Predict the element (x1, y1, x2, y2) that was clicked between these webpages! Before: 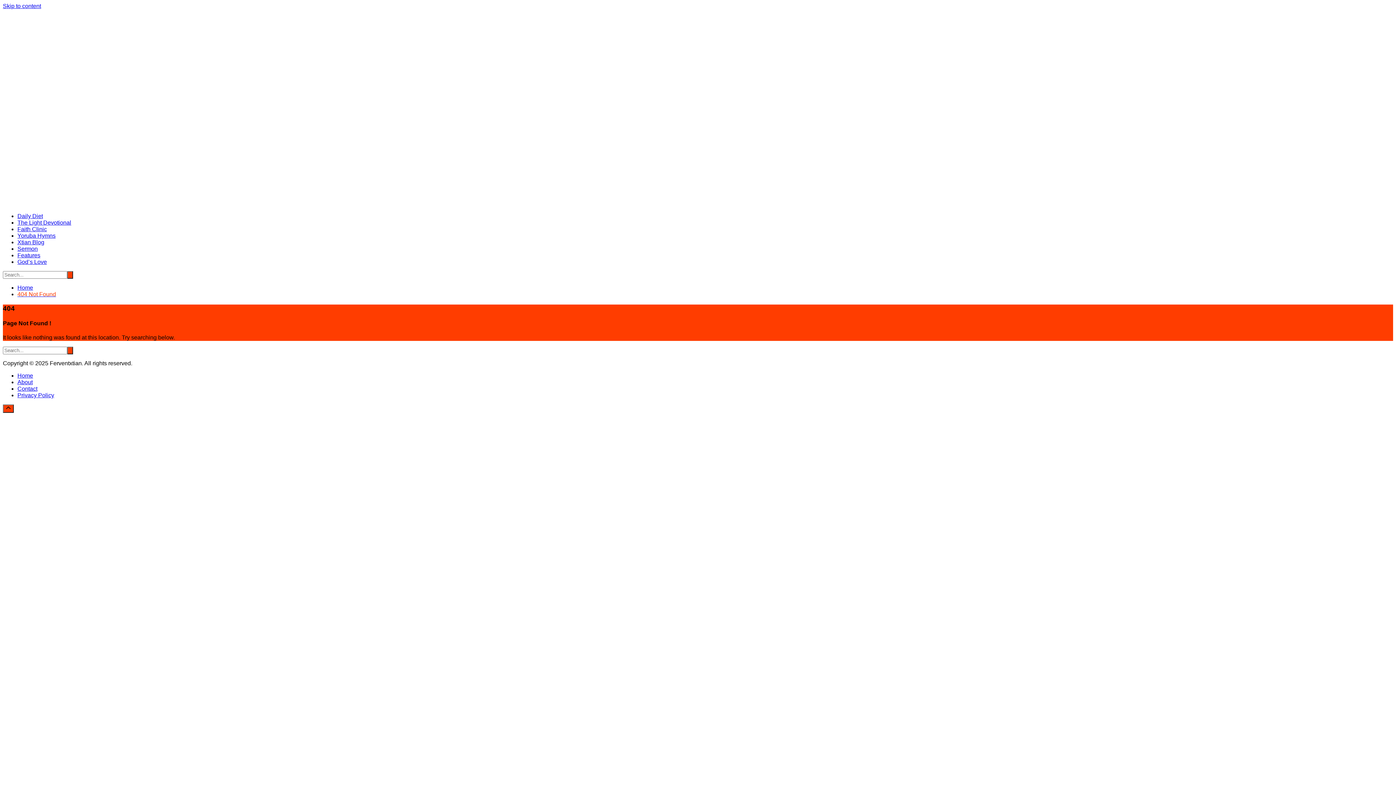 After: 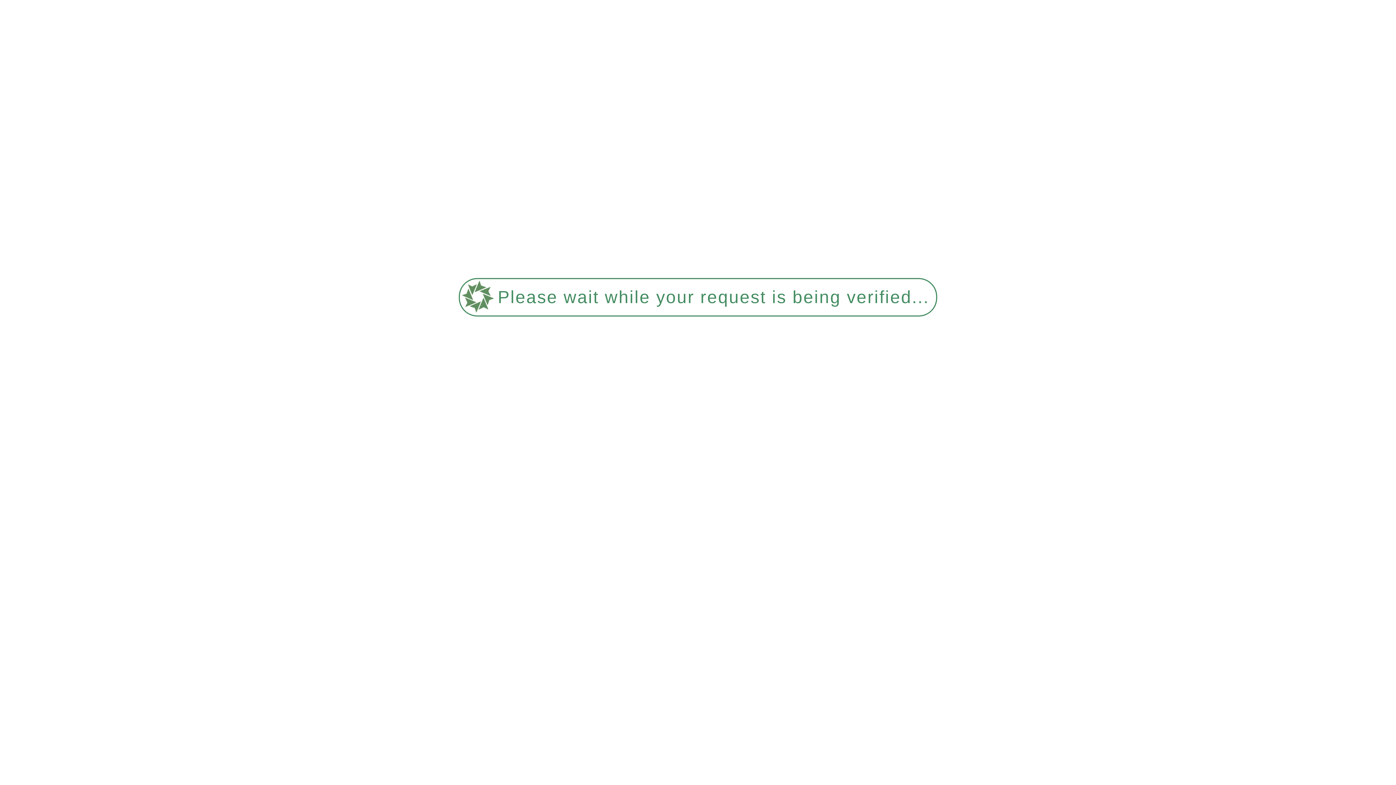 Action: label: Features bbox: (17, 252, 40, 258)